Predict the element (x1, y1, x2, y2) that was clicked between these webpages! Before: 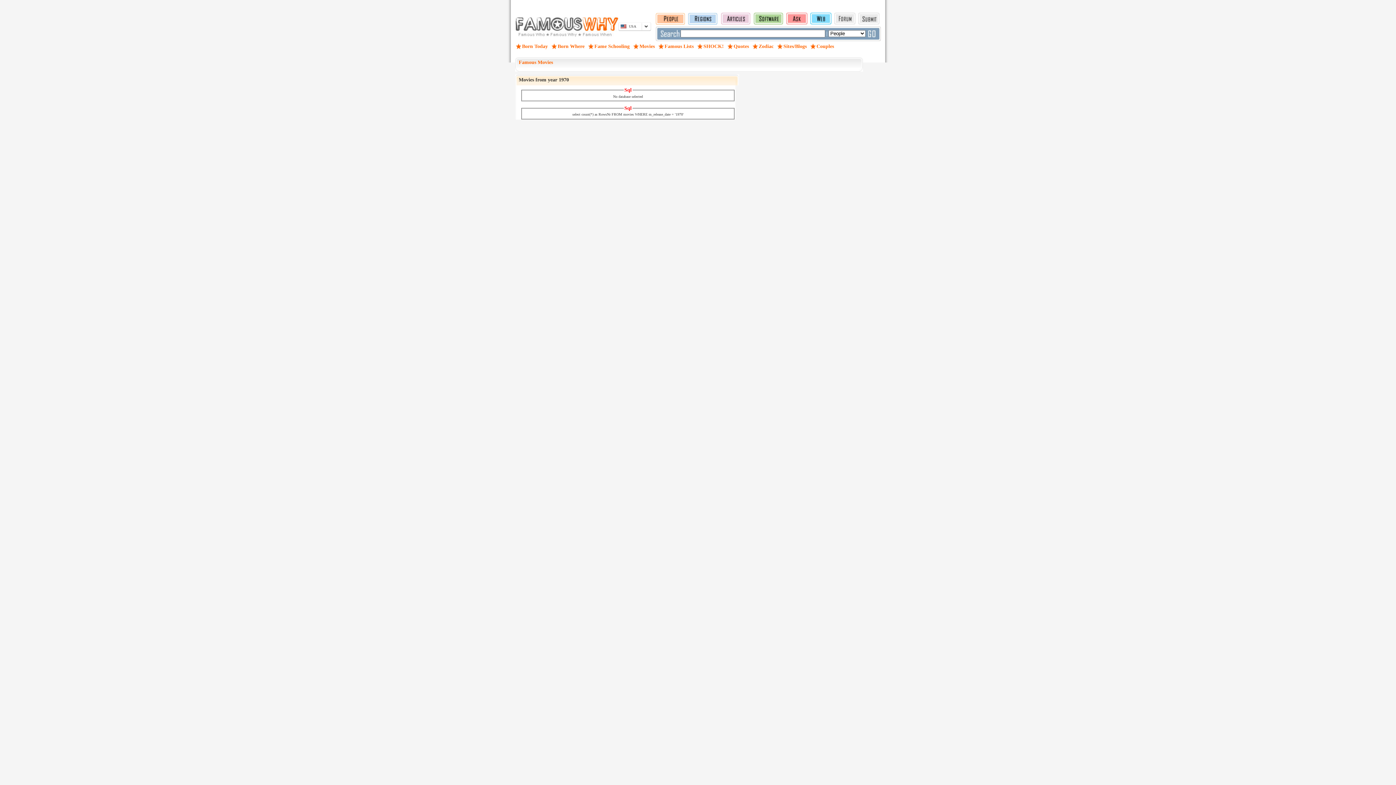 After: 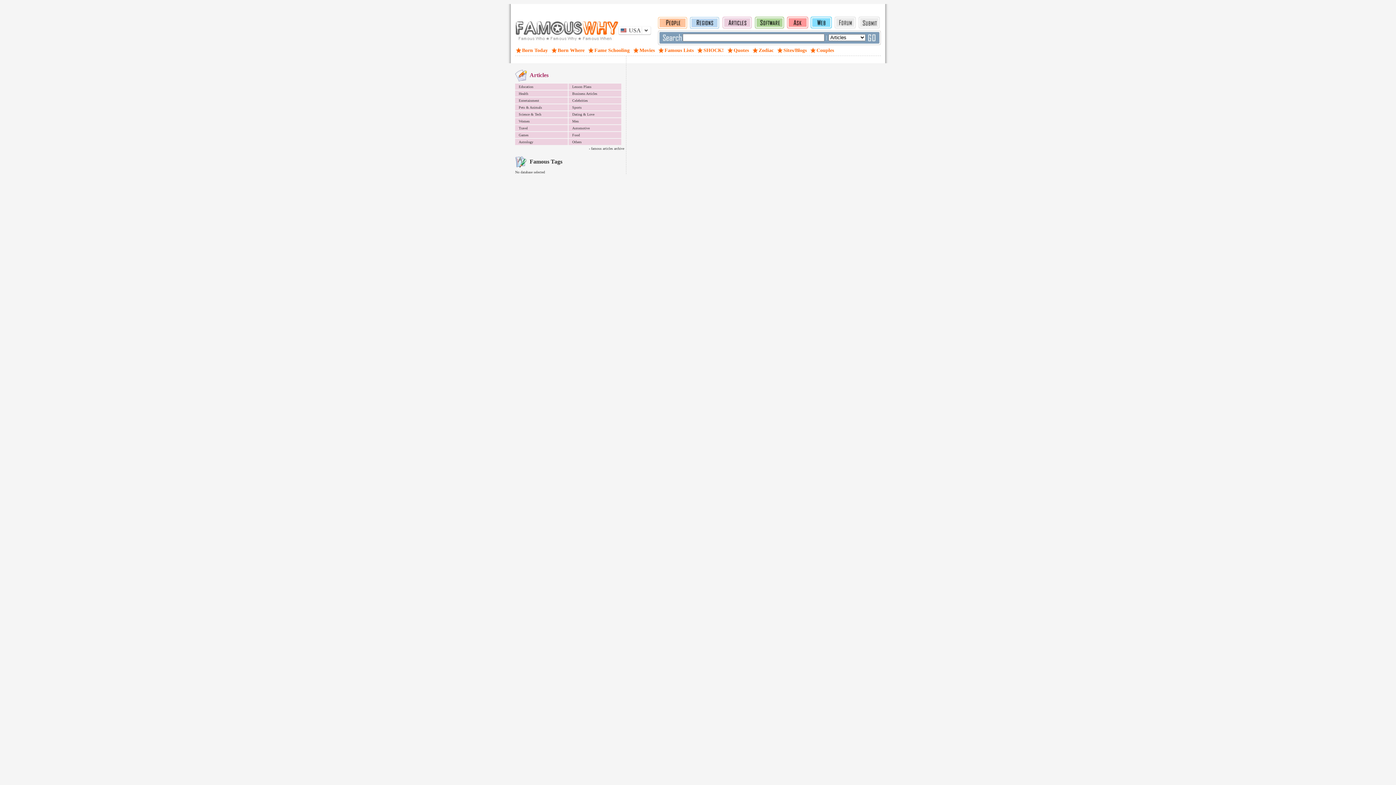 Action: bbox: (721, 21, 750, 25)